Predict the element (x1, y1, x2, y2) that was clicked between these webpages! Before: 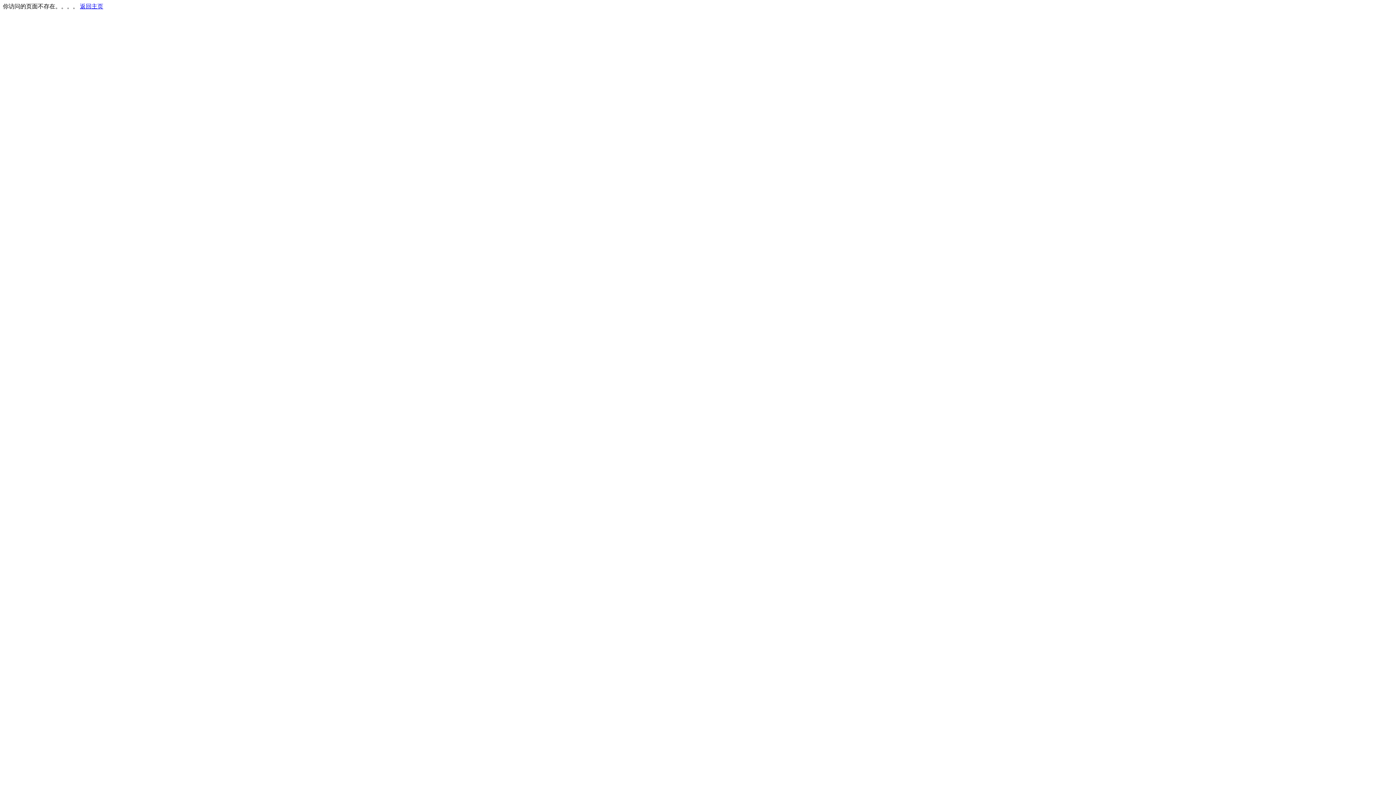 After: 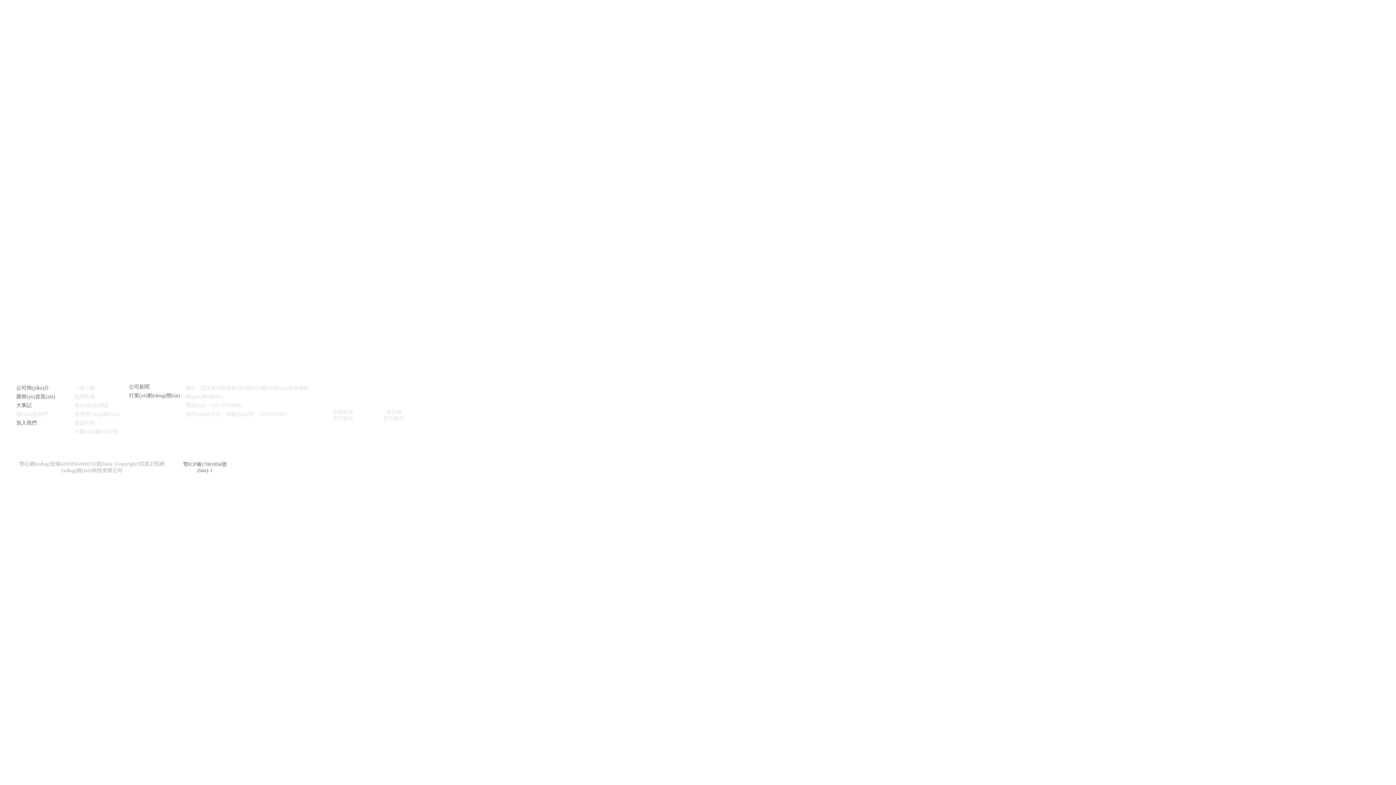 Action: label: 返回主页 bbox: (80, 3, 103, 9)